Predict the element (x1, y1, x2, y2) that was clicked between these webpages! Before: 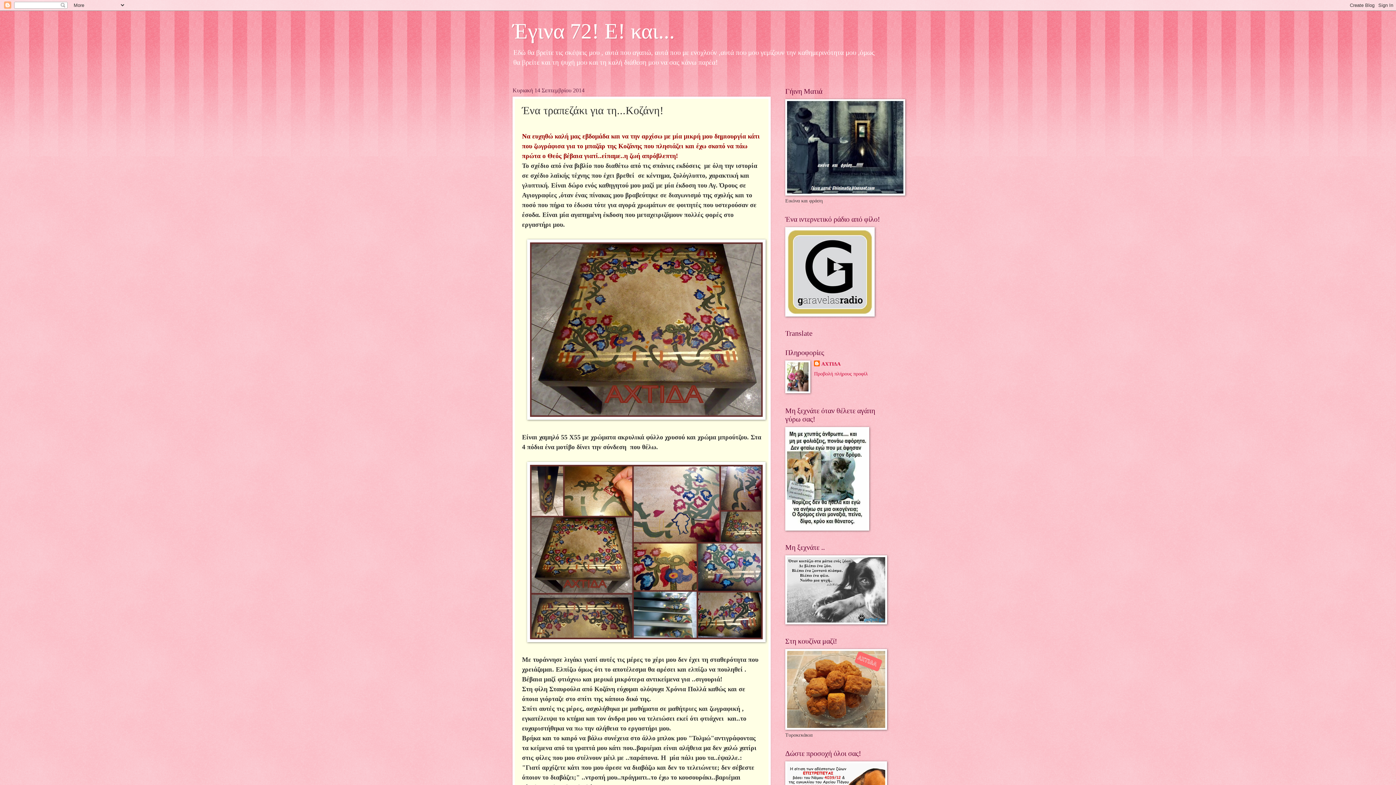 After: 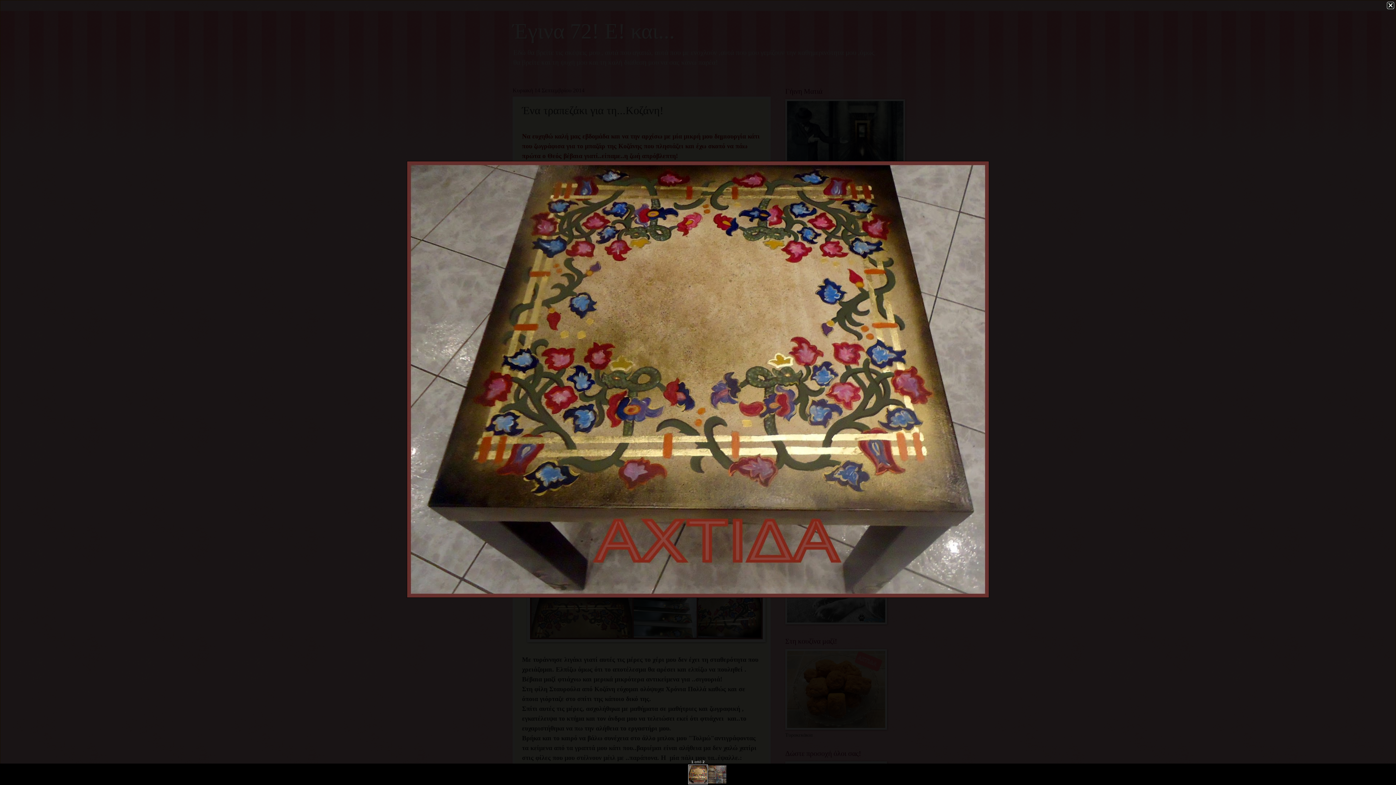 Action: bbox: (527, 415, 765, 421)